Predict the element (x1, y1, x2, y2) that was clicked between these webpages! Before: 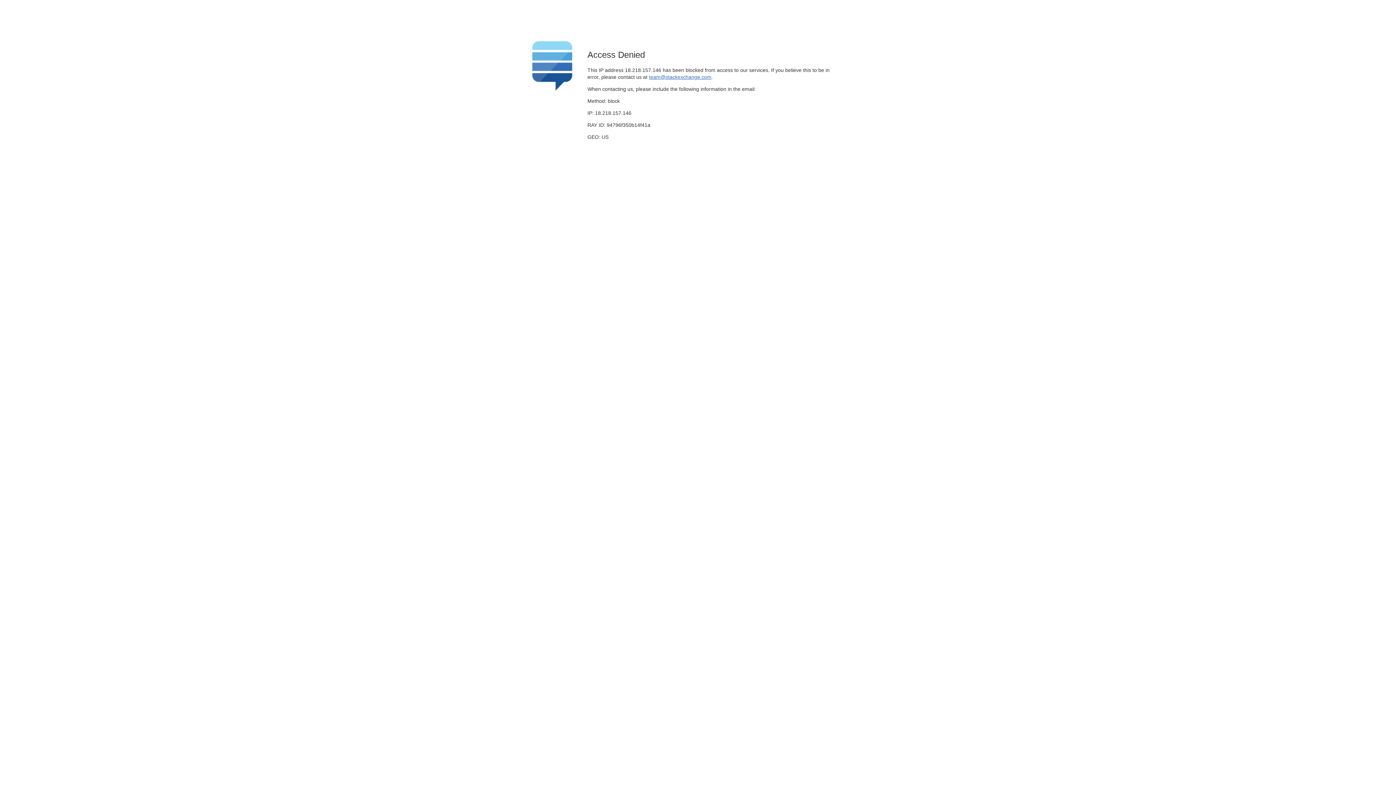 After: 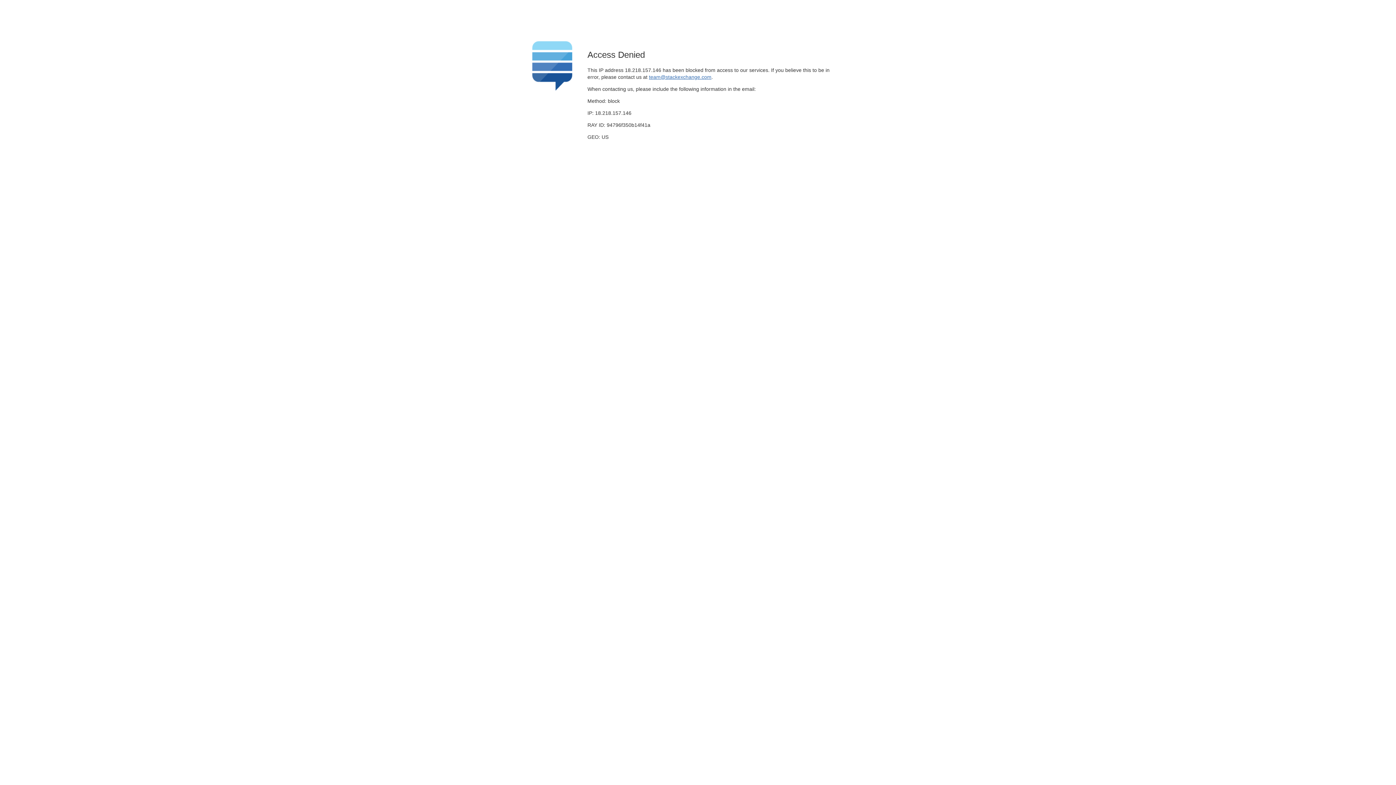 Action: bbox: (649, 74, 711, 79) label: team@stackexchange.com